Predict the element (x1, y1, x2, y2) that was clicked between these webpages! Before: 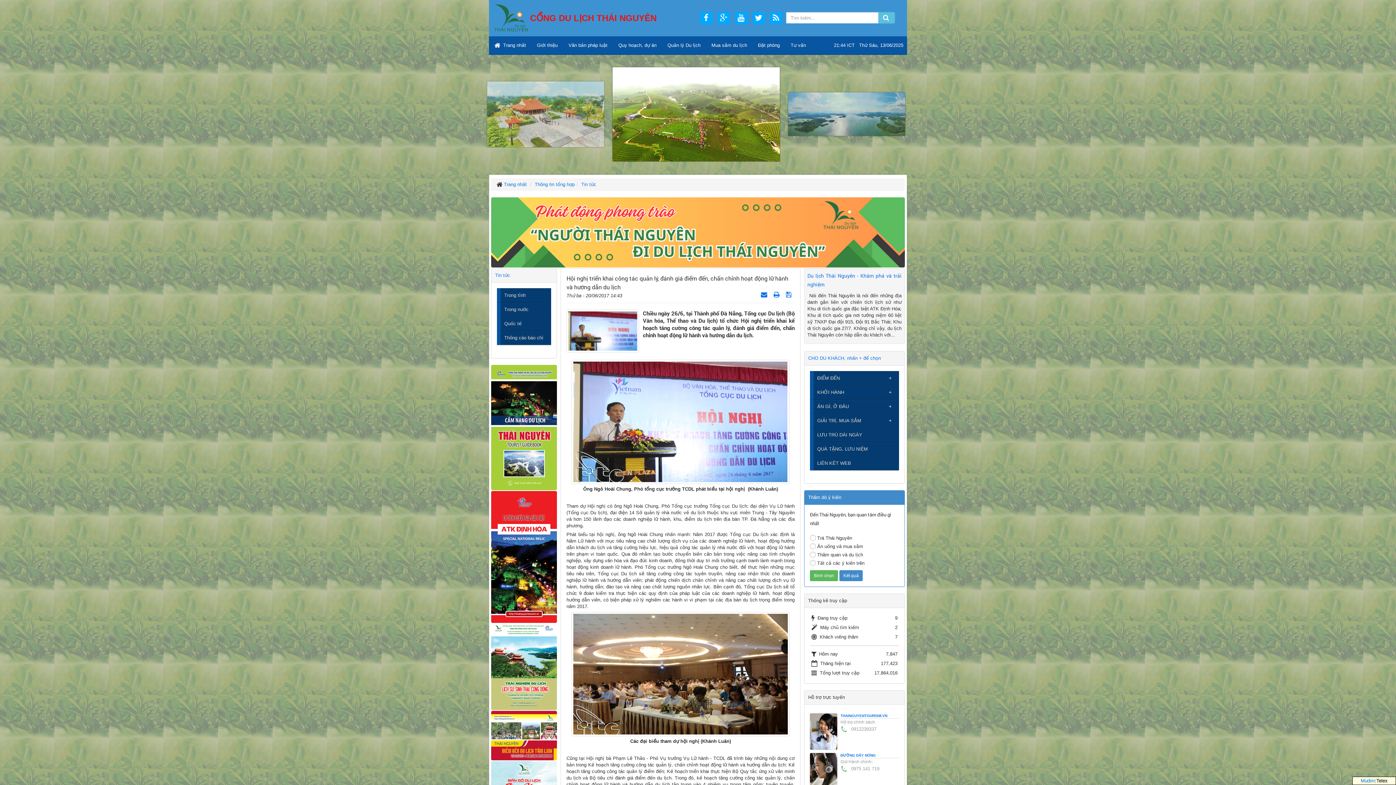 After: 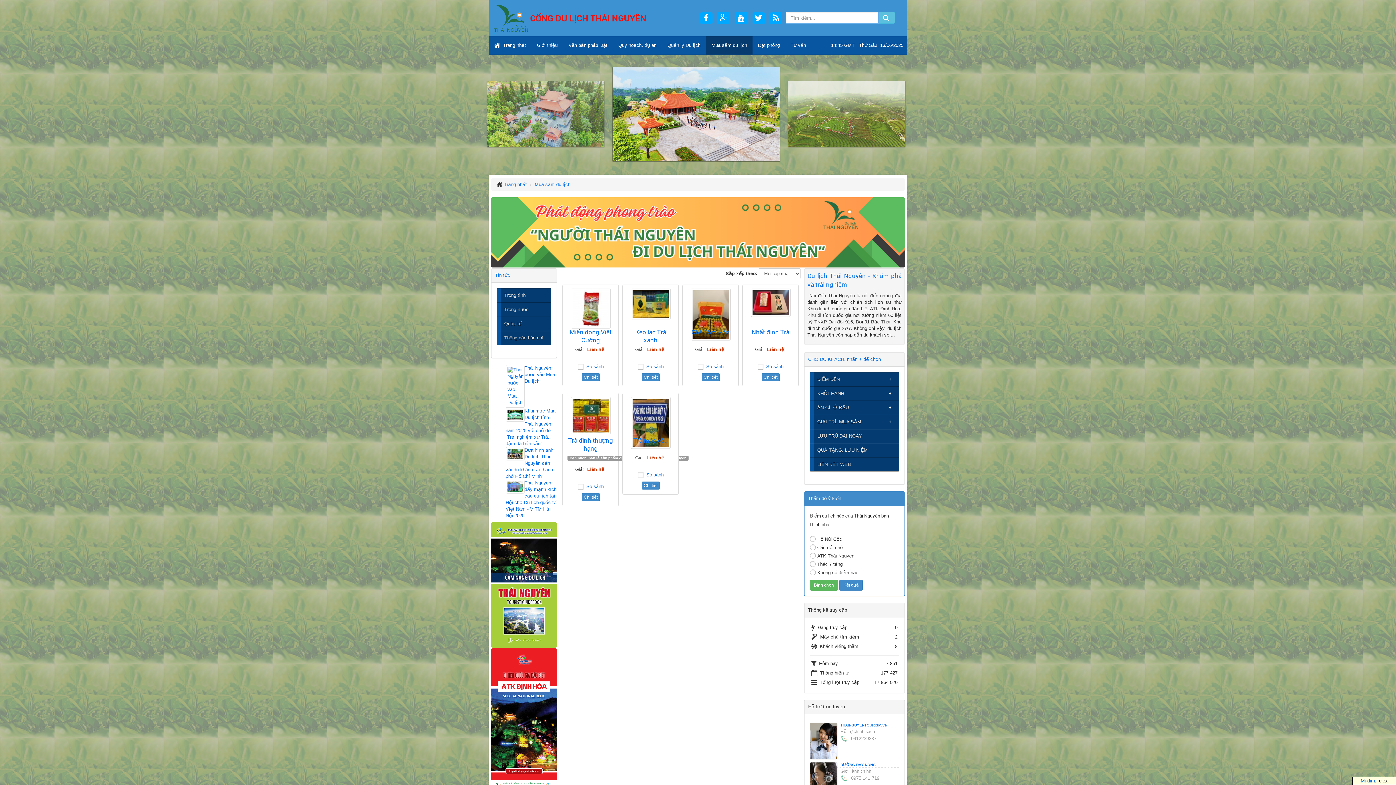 Action: label: Mua sắm du lịch bbox: (706, 36, 752, 54)